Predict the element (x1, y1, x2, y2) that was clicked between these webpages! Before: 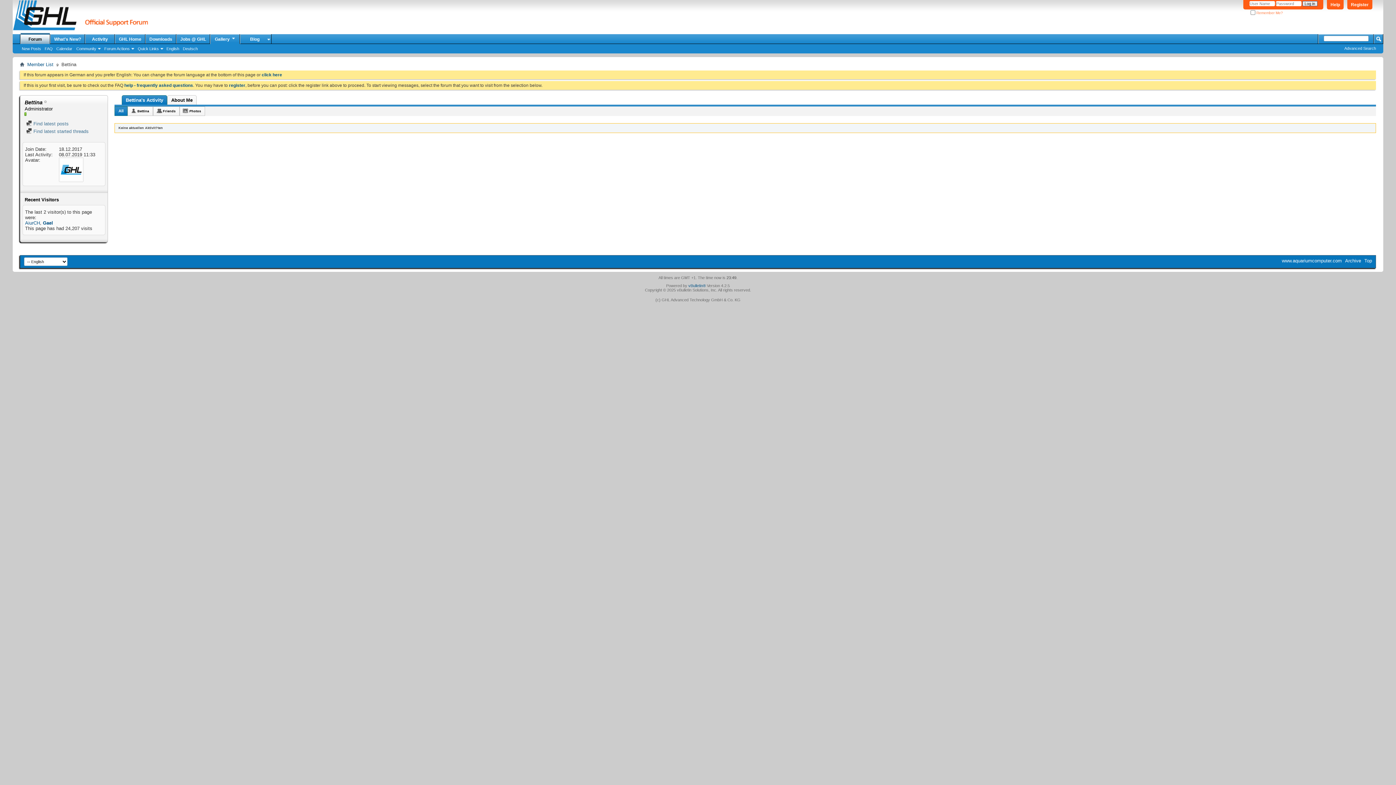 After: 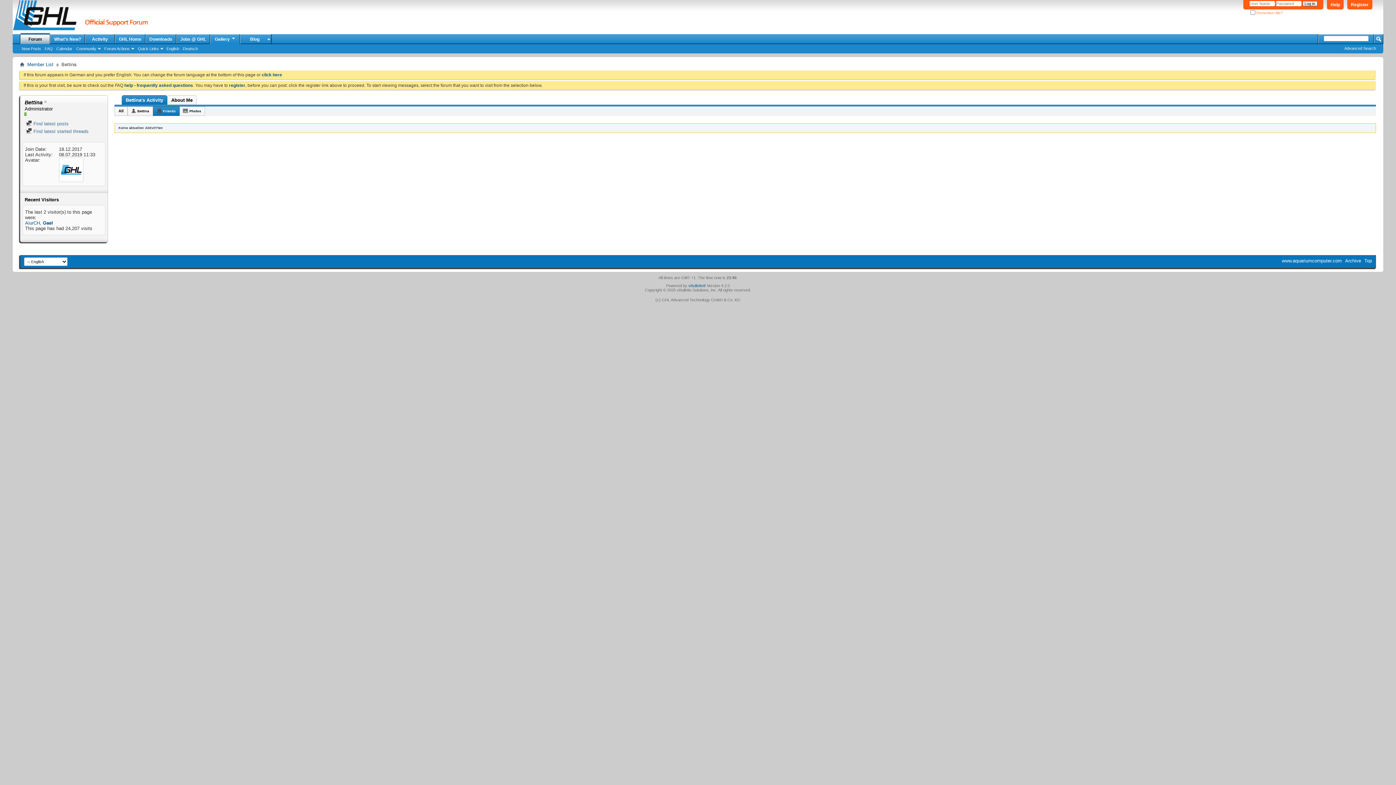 Action: bbox: (156, 106, 179, 115) label: Friends